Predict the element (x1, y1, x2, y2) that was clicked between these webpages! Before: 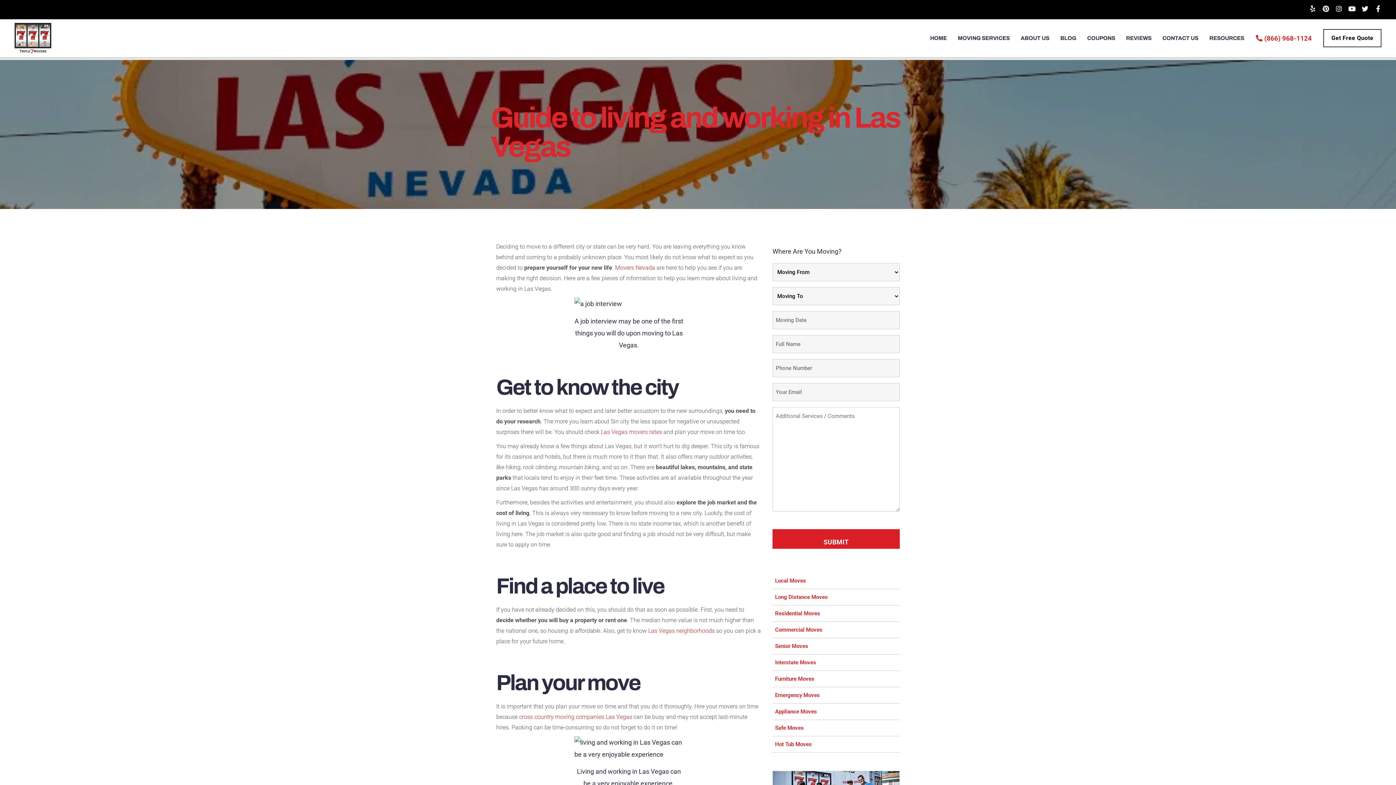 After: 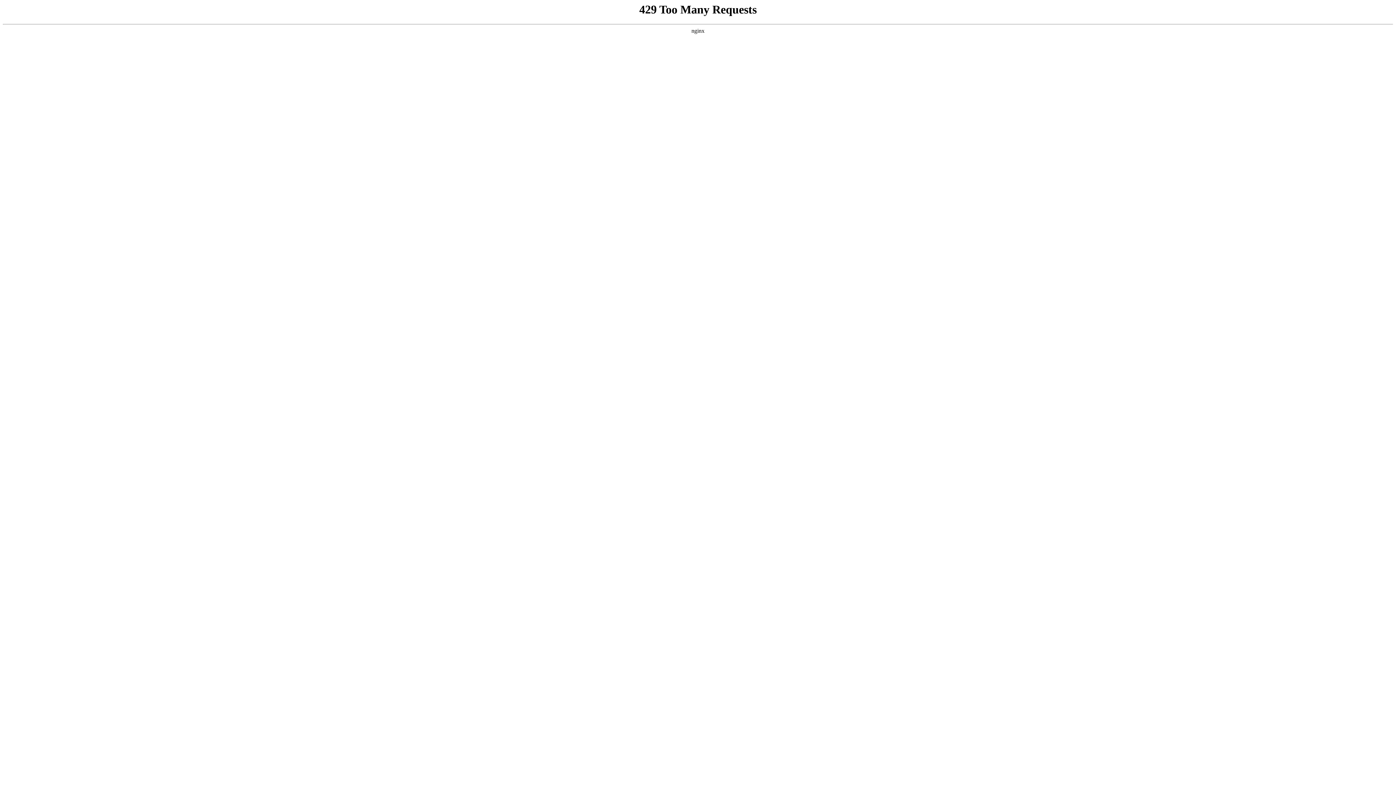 Action: bbox: (1055, 29, 1082, 46) label: BLOG